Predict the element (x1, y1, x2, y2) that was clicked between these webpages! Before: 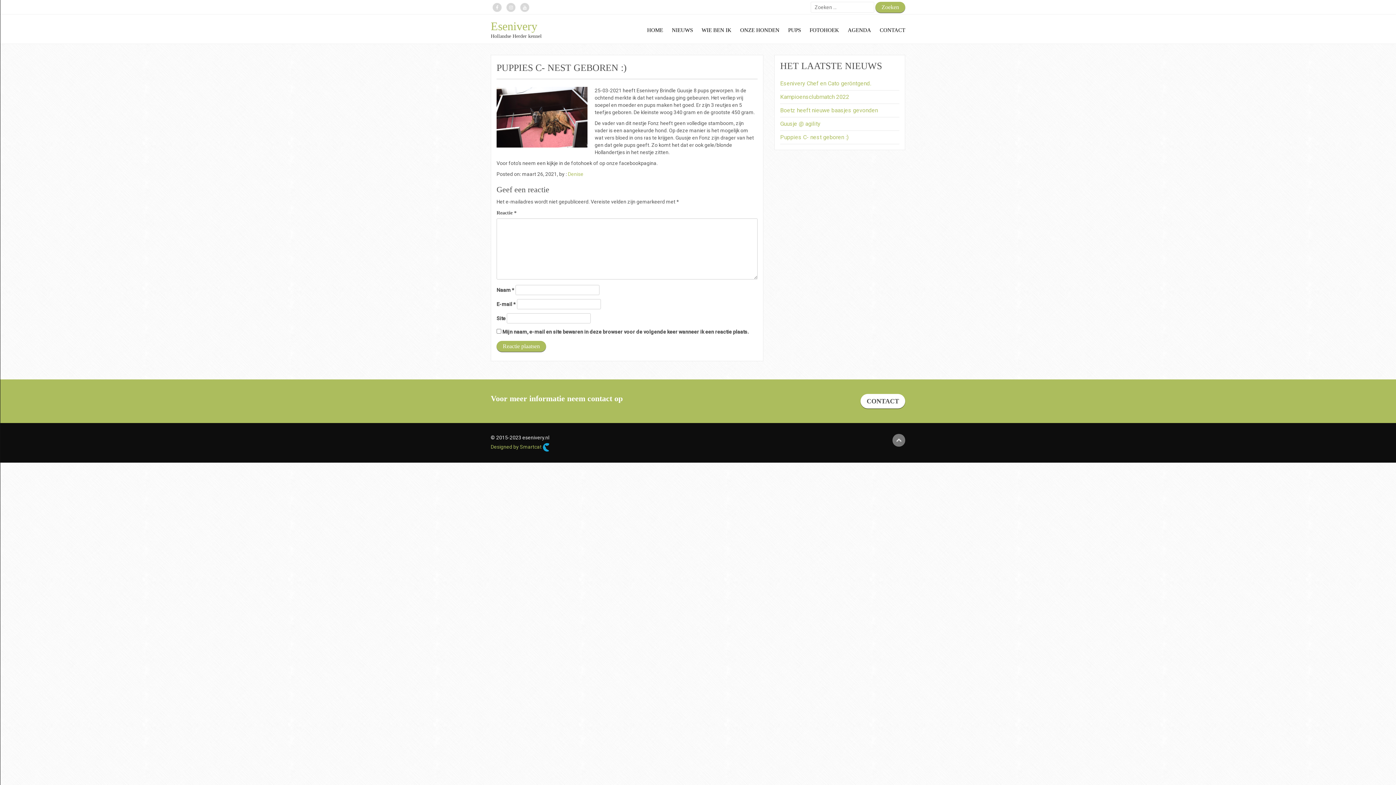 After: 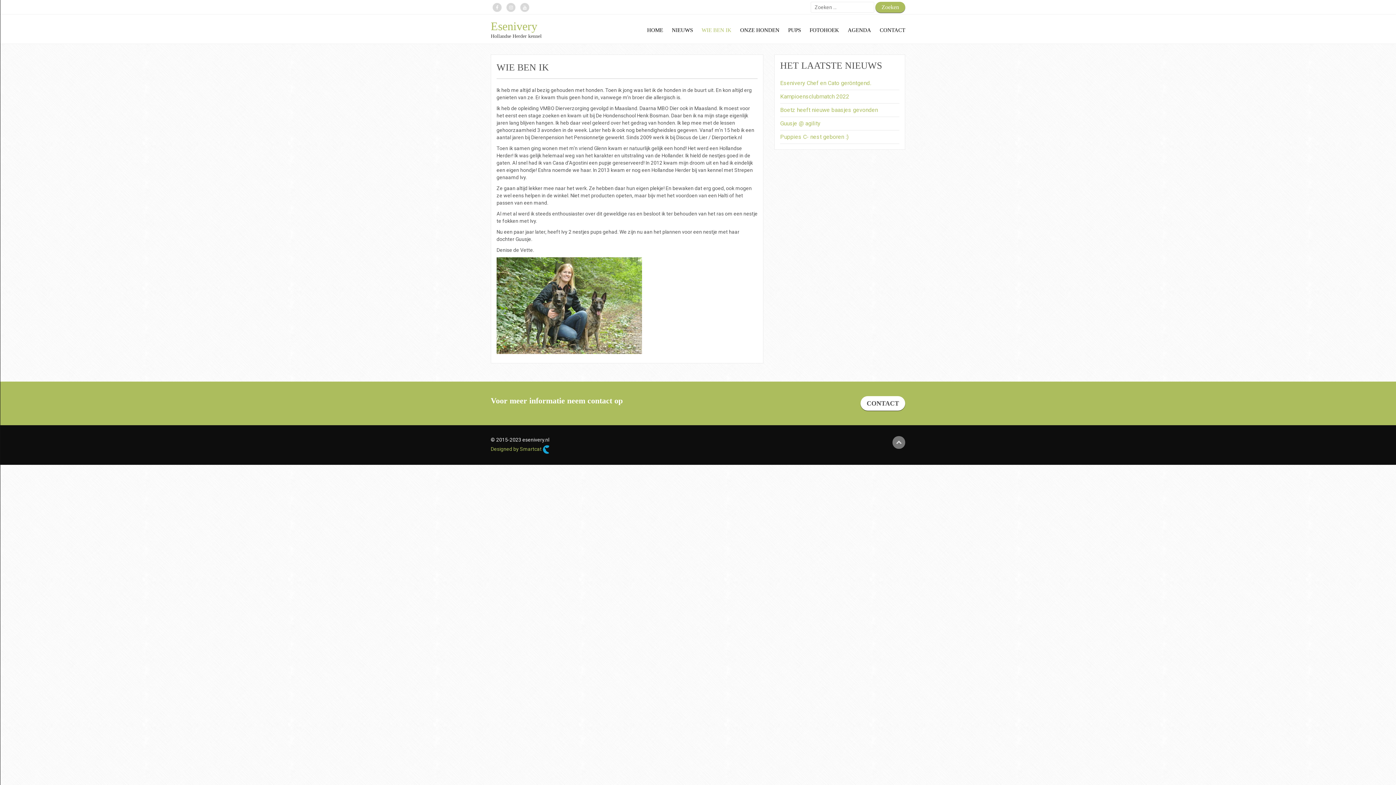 Action: label: WIE BEN IK bbox: (694, 25, 731, 34)